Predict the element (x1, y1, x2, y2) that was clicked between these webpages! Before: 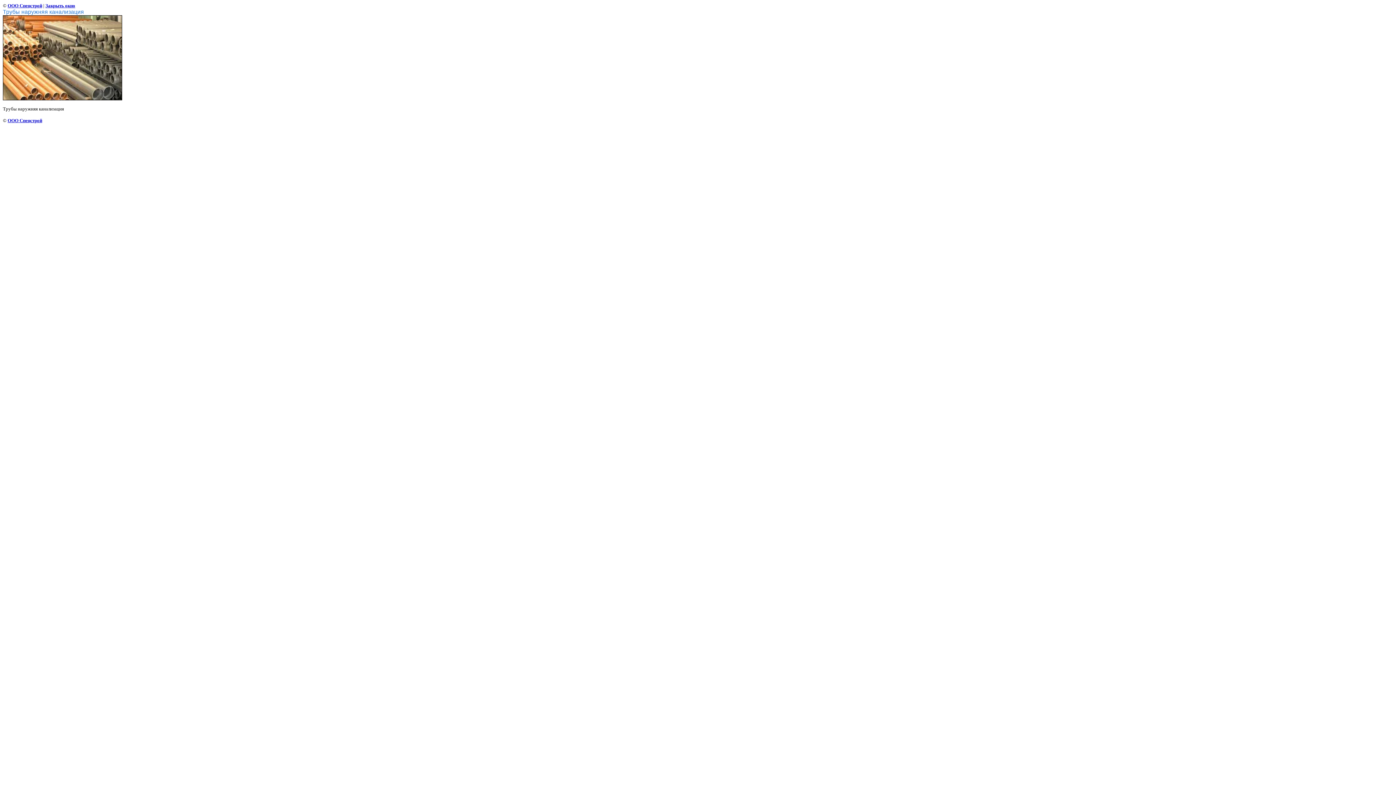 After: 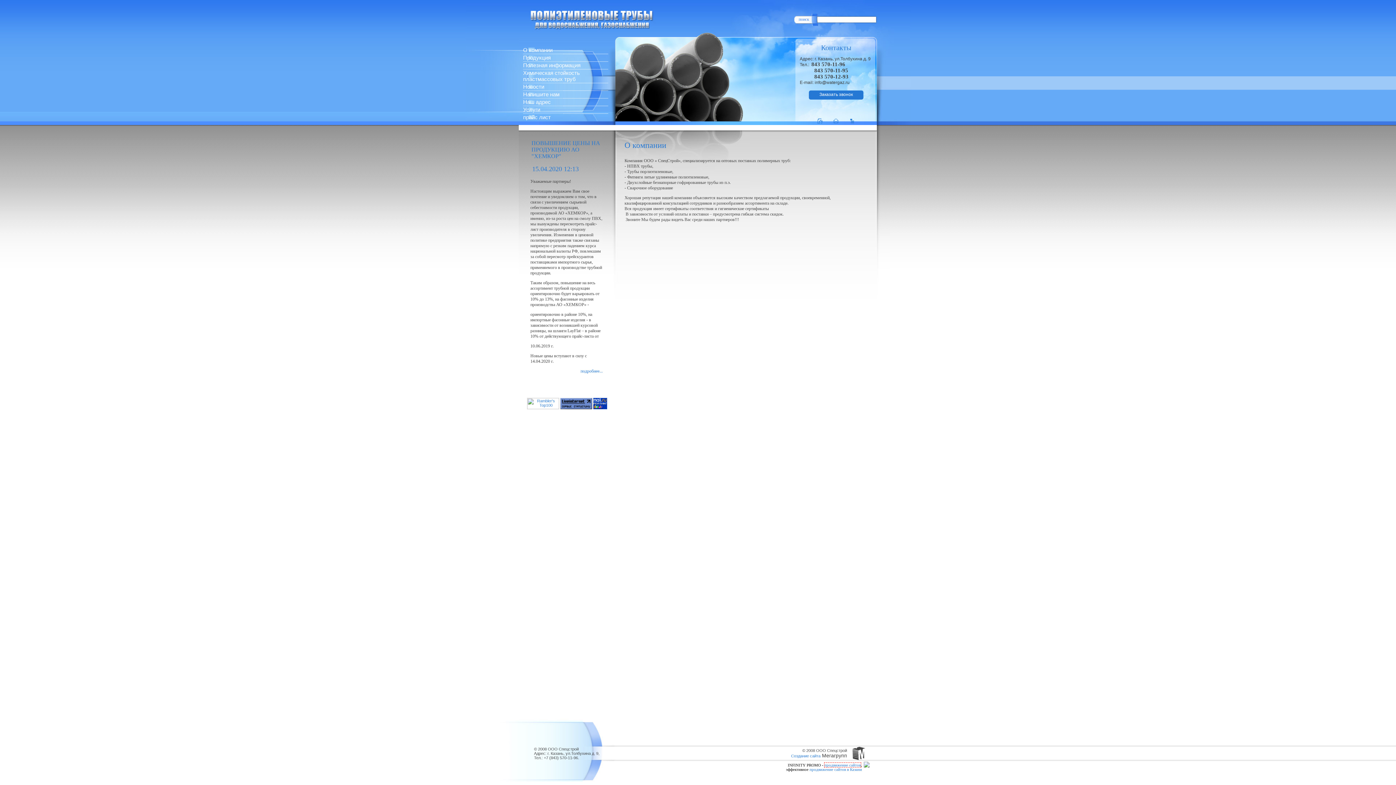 Action: label: ООО Спецстрой bbox: (7, 2, 42, 8)